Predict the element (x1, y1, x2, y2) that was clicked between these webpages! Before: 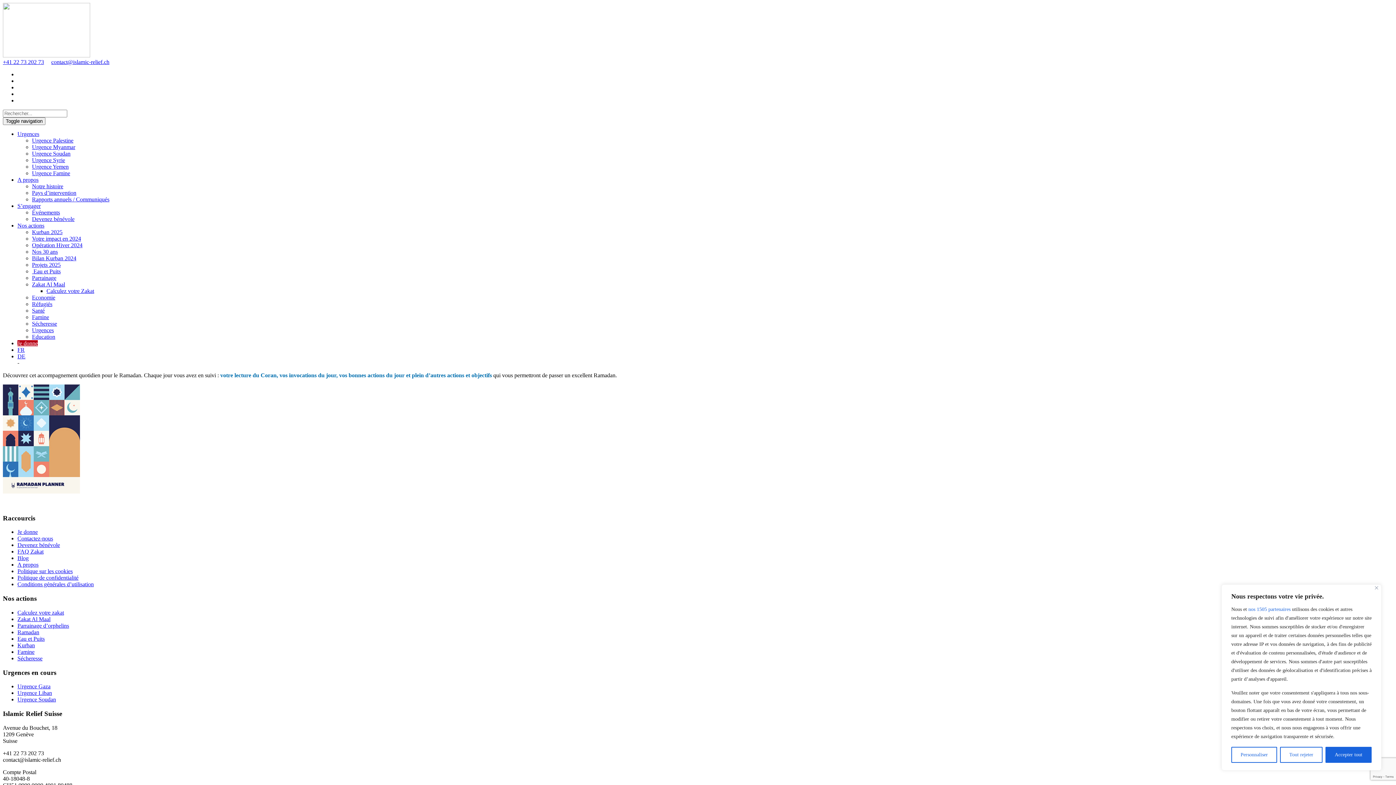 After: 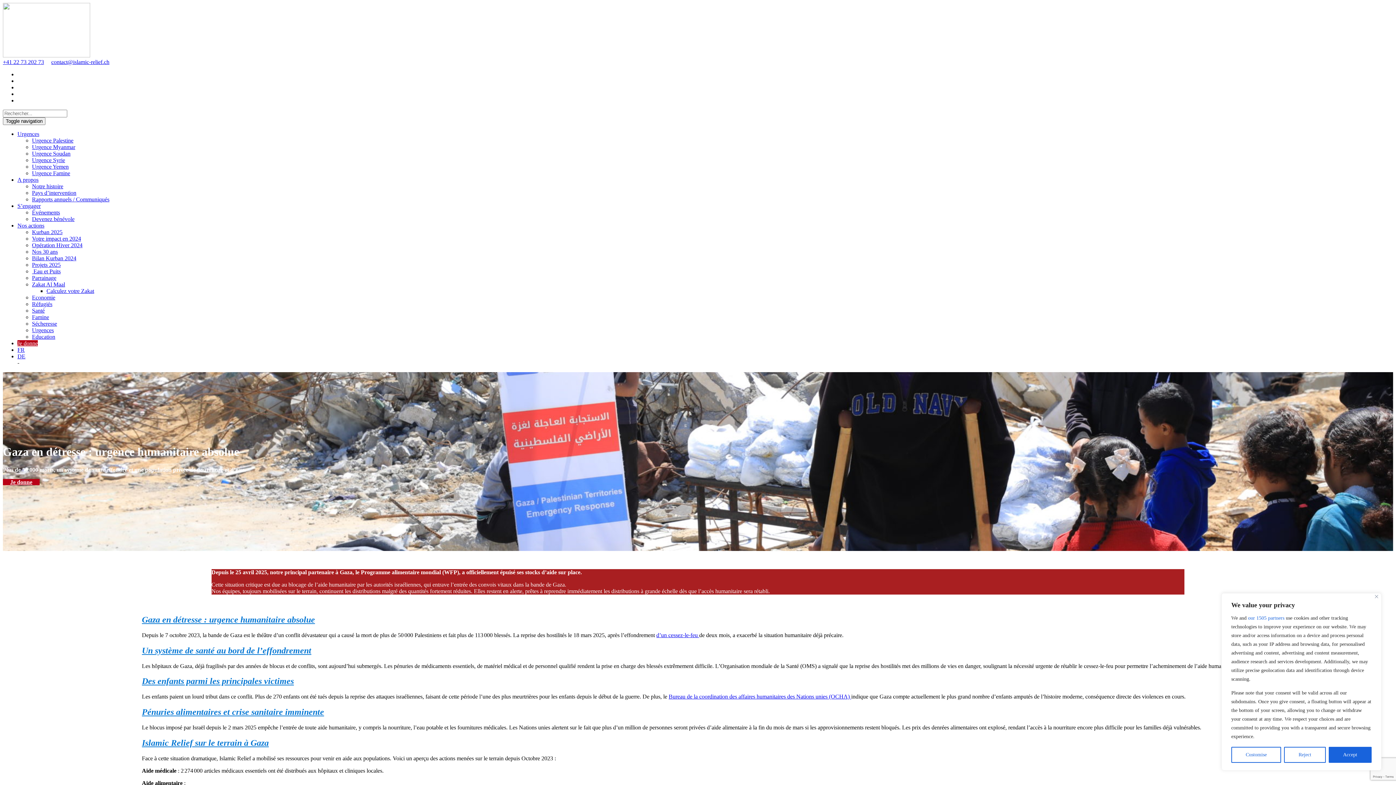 Action: label: Urgence Palestine bbox: (32, 137, 73, 143)